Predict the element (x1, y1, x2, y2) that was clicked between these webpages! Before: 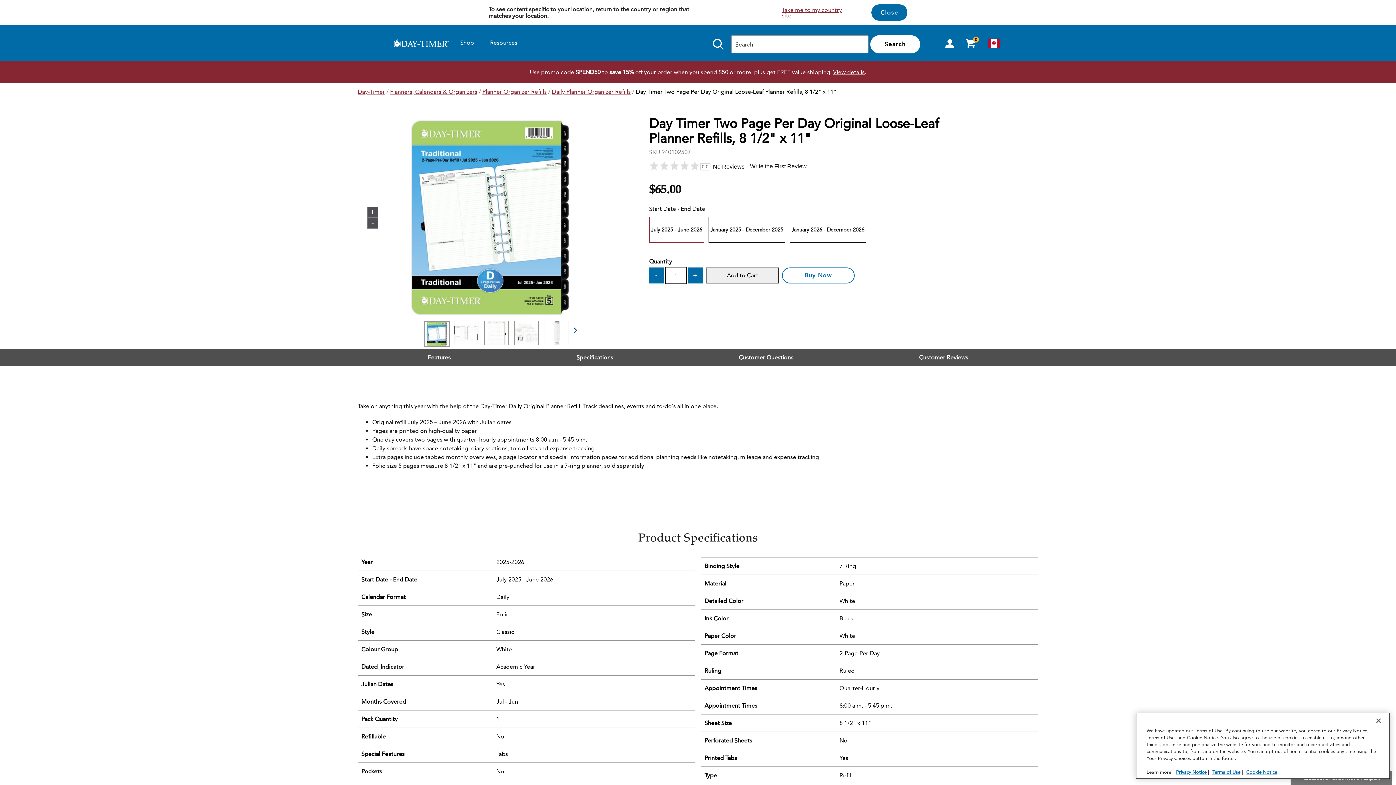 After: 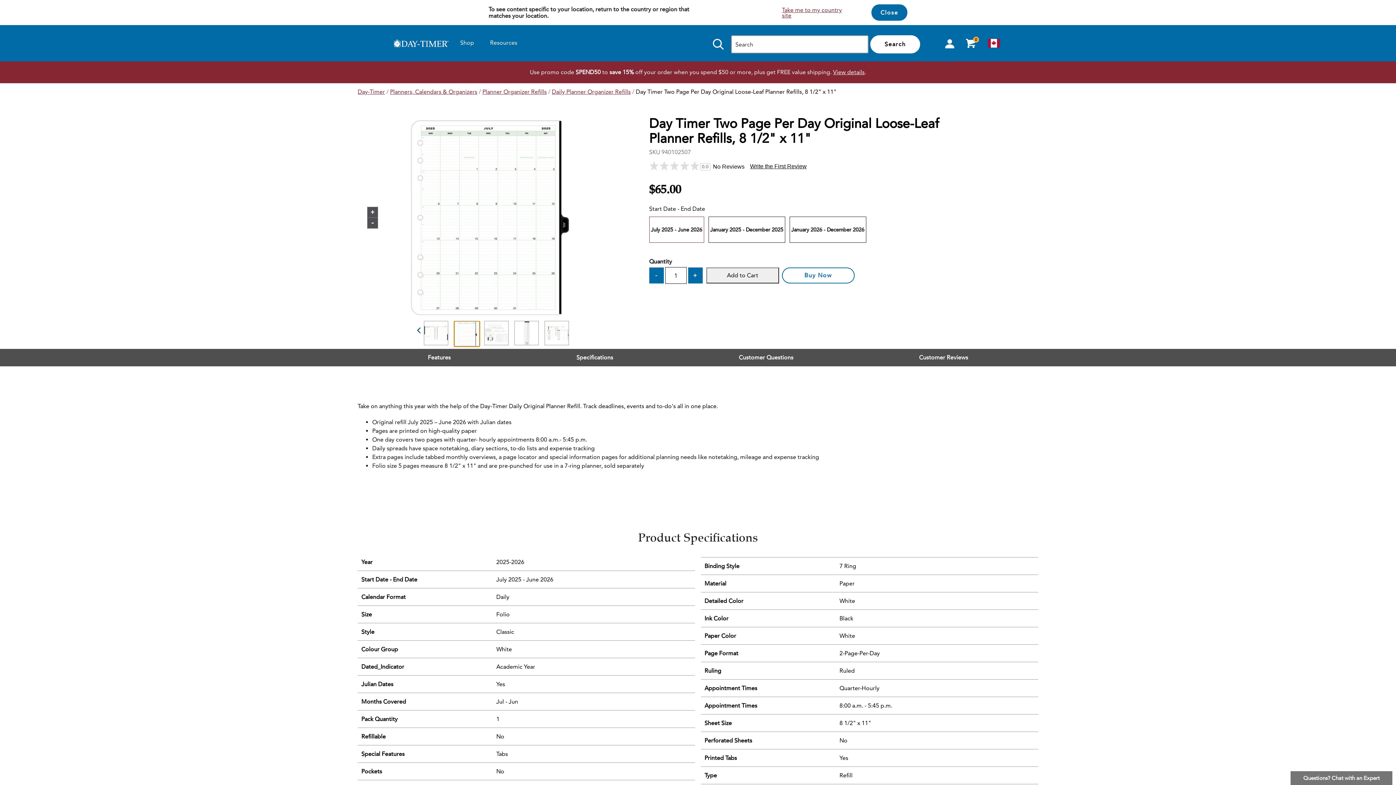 Action: label: Day Timer Two Page Per Day Original Loose-Leaf Planner Refills, 8 1/2" x 11" thumbnail images 3 of 6 bbox: (484, 321, 508, 345)